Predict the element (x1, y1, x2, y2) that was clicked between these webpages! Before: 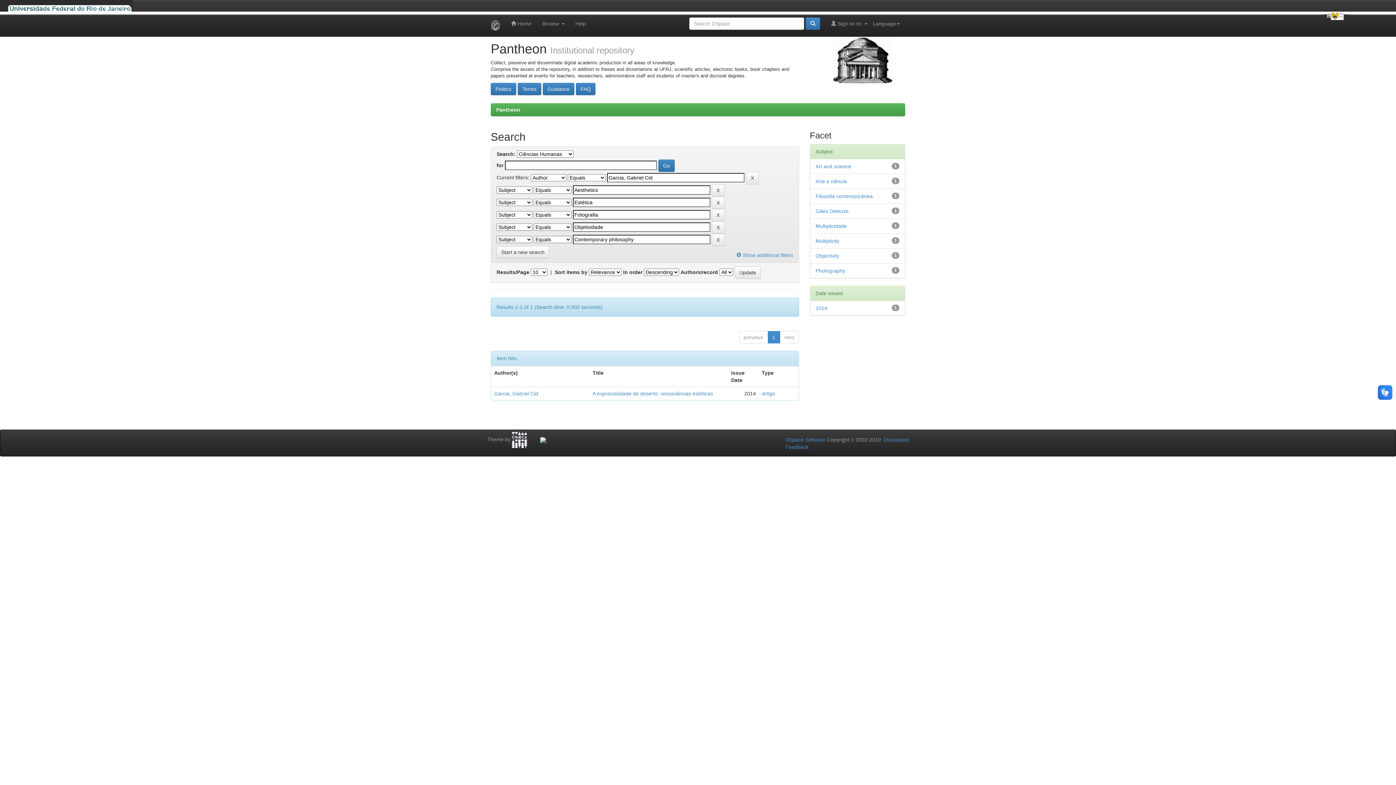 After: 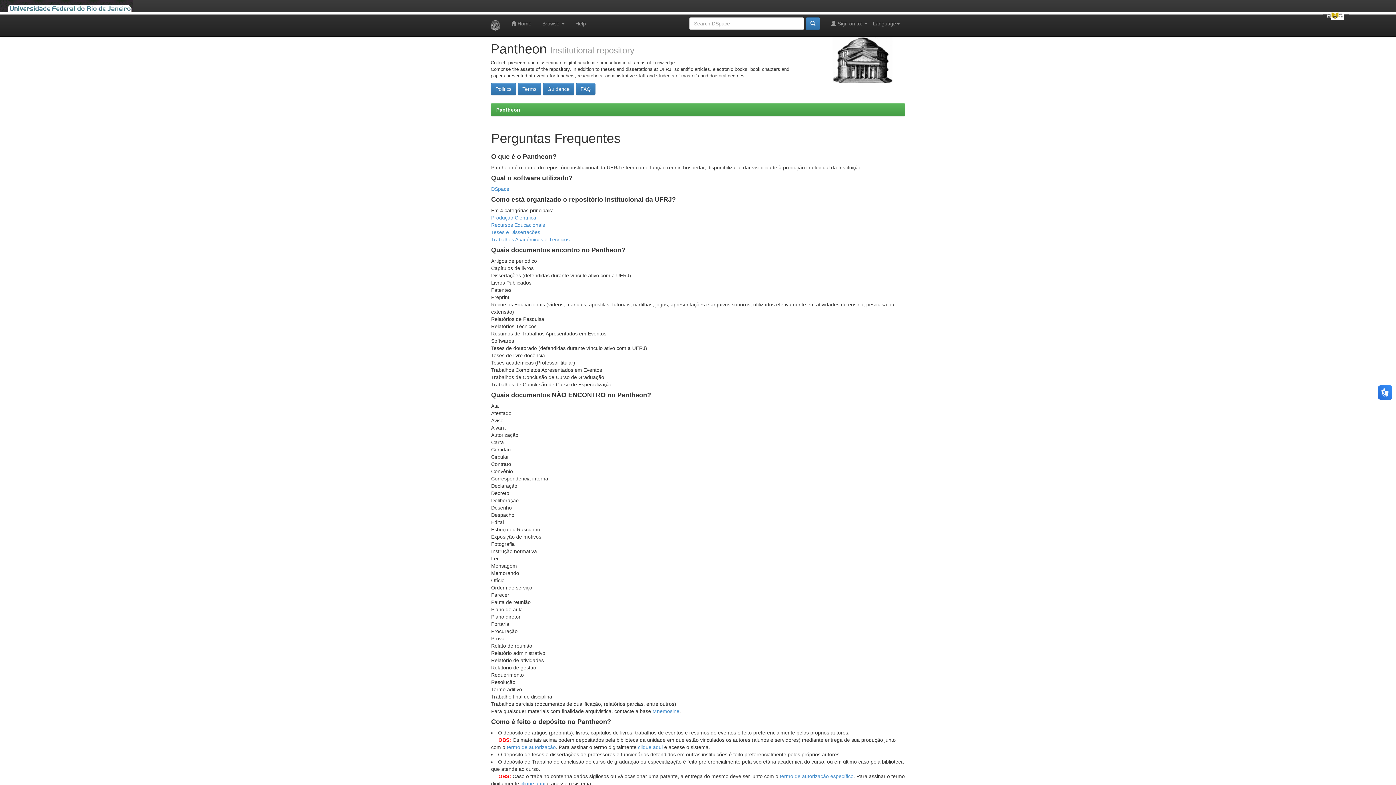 Action: bbox: (576, 82, 595, 95) label: FAQ